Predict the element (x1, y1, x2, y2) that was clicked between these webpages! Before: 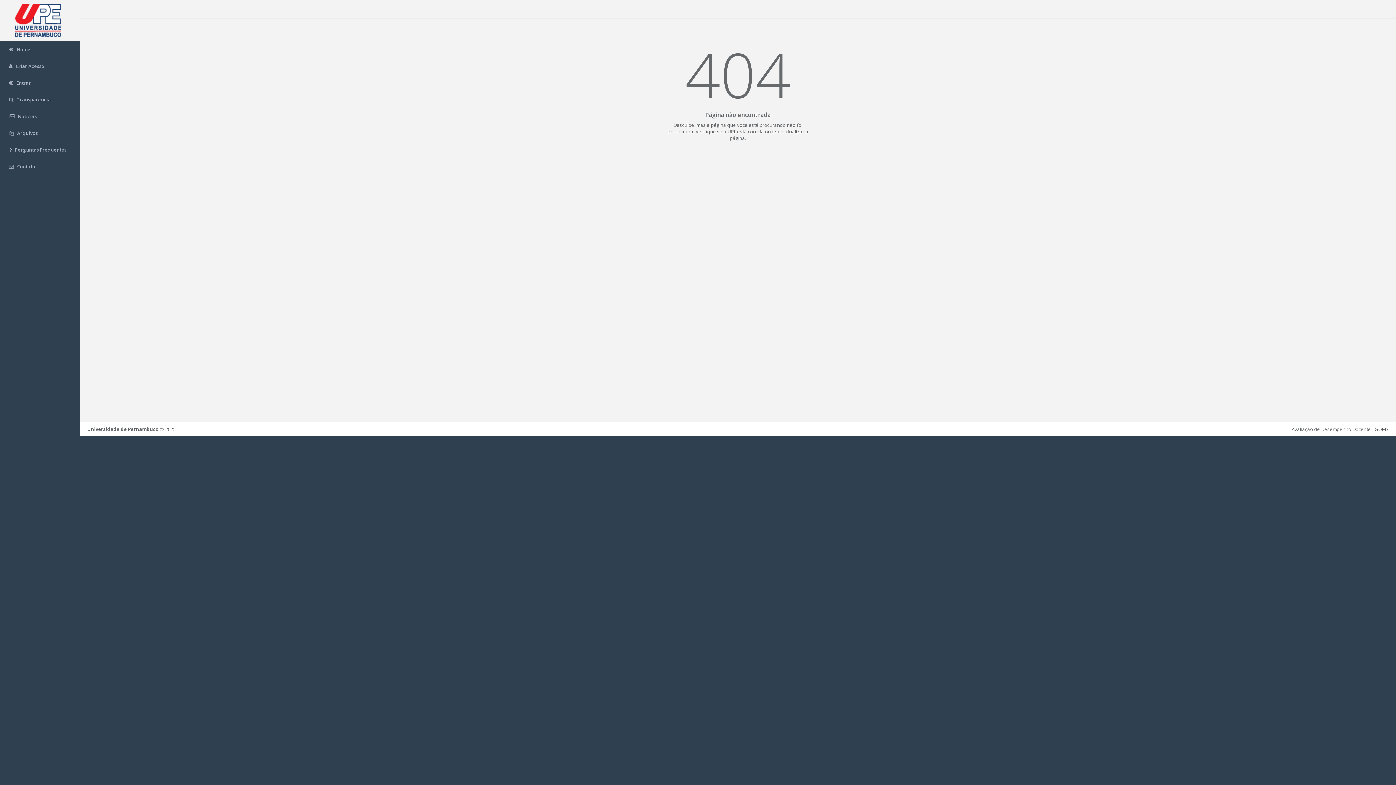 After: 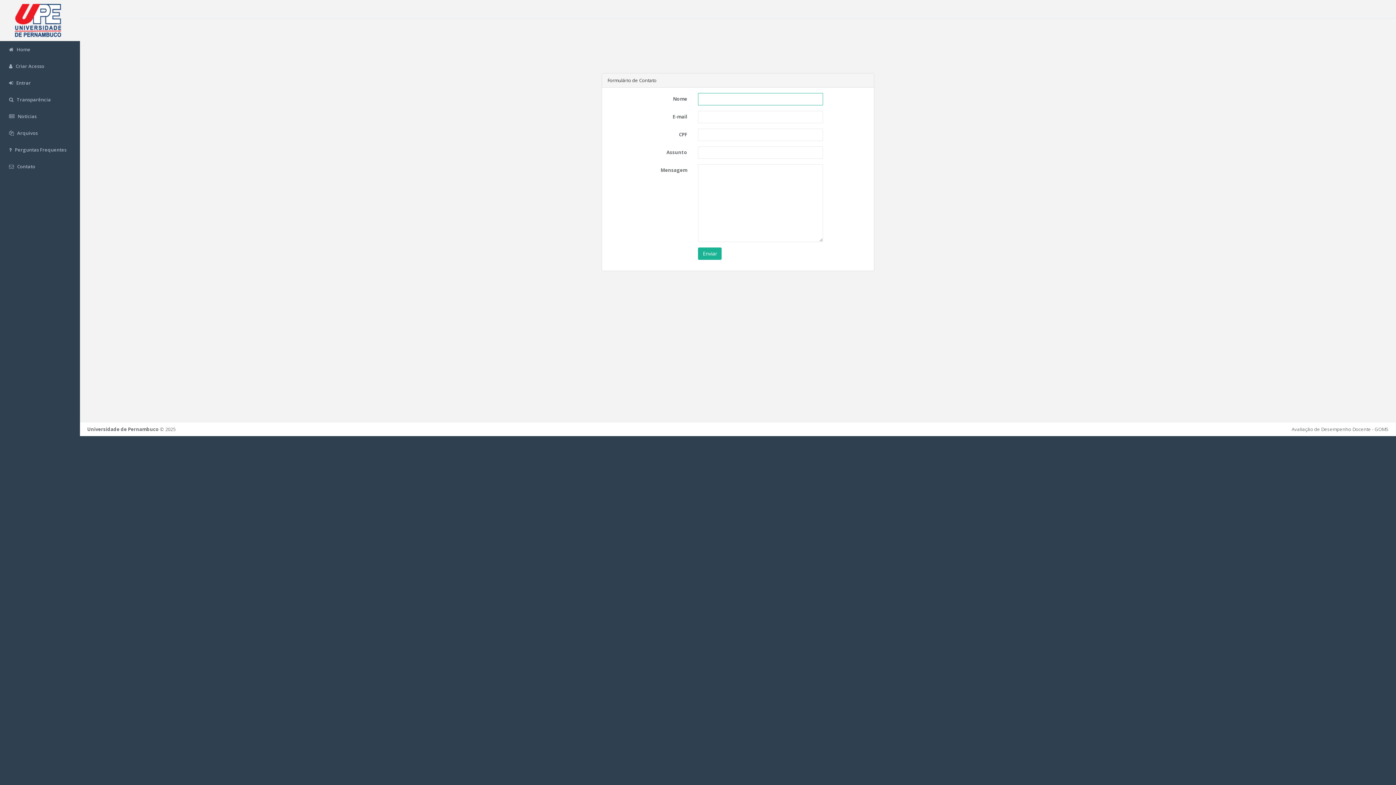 Action: label:  Contato bbox: (0, 158, 80, 174)